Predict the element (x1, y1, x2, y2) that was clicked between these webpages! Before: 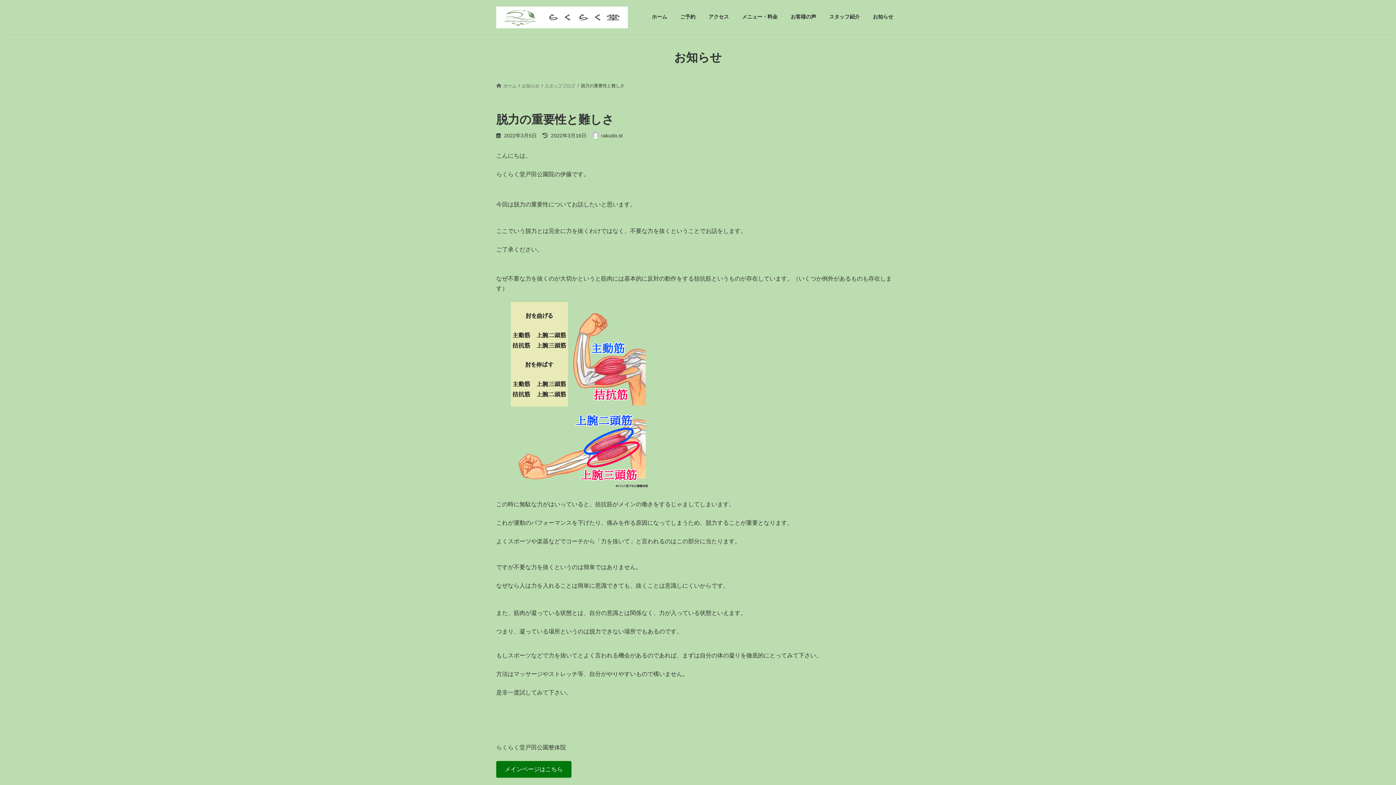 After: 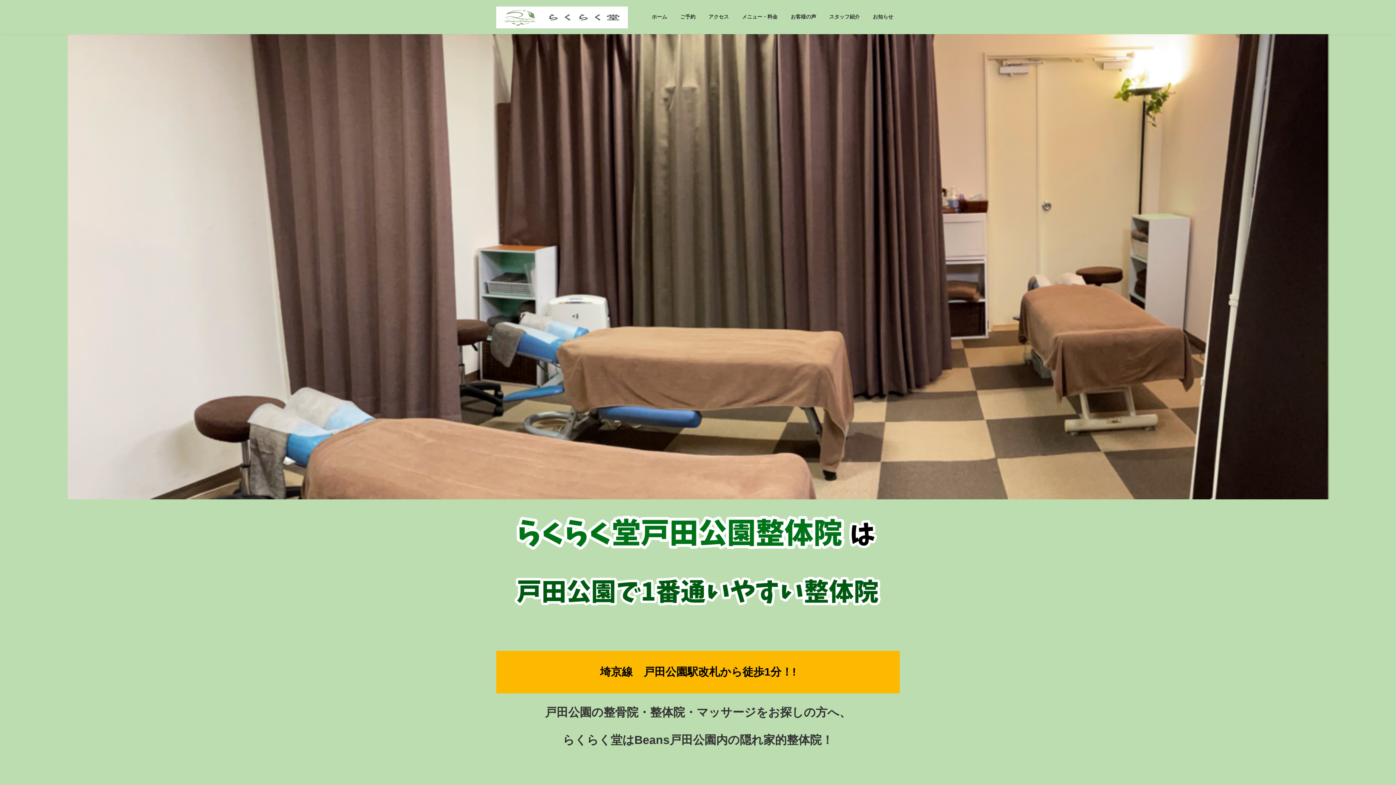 Action: bbox: (496, 6, 628, 28)